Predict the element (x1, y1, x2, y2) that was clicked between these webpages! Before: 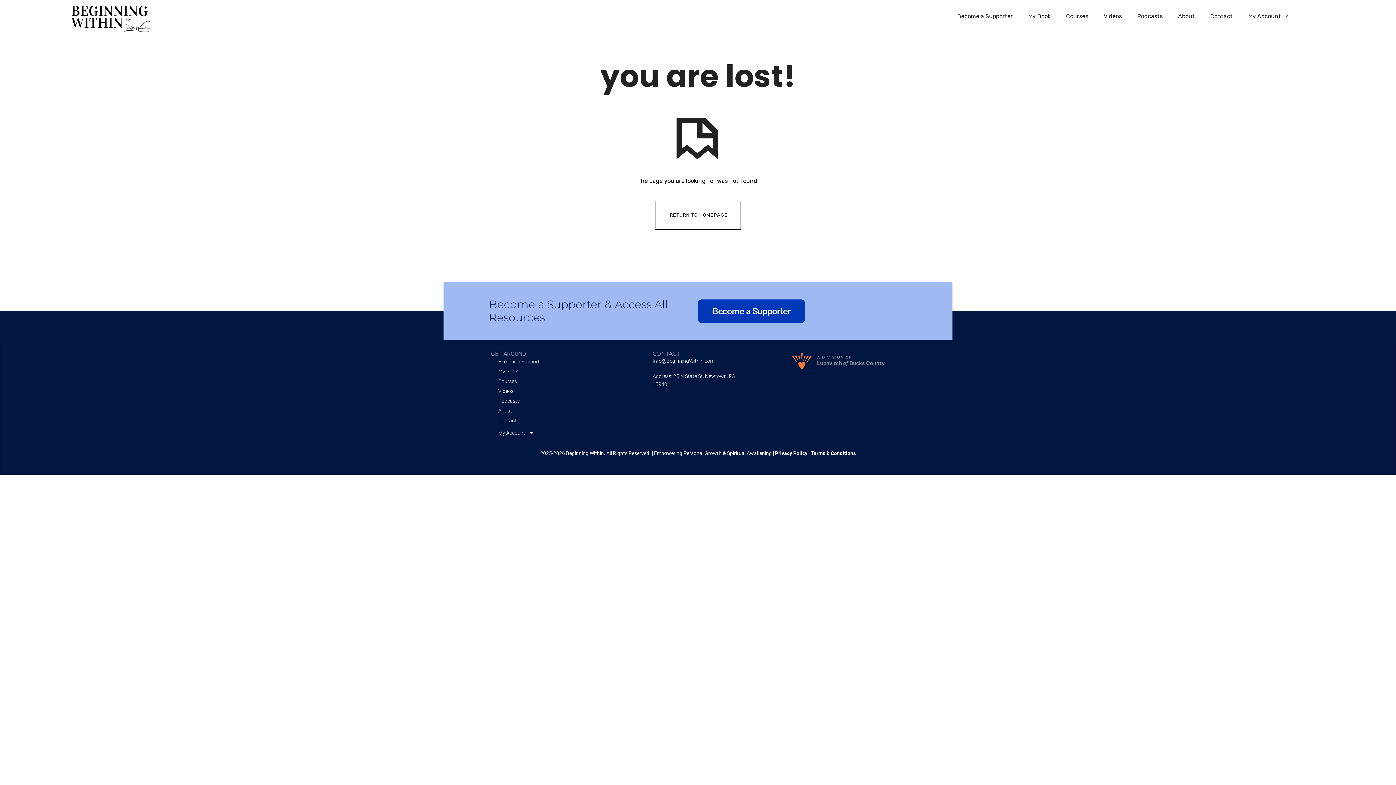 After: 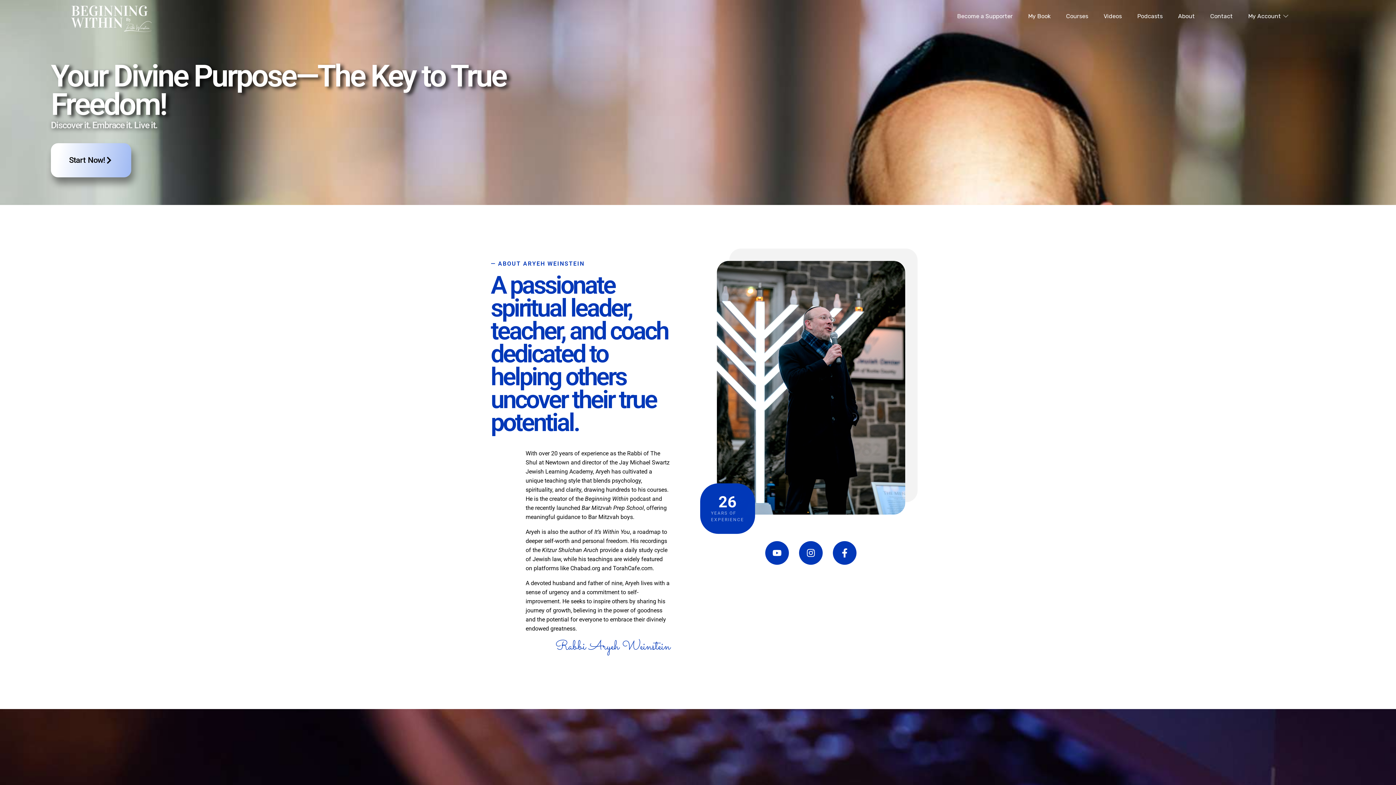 Action: bbox: (69, 0, 155, 33) label: Beginning Within by Rabbi Weinstein